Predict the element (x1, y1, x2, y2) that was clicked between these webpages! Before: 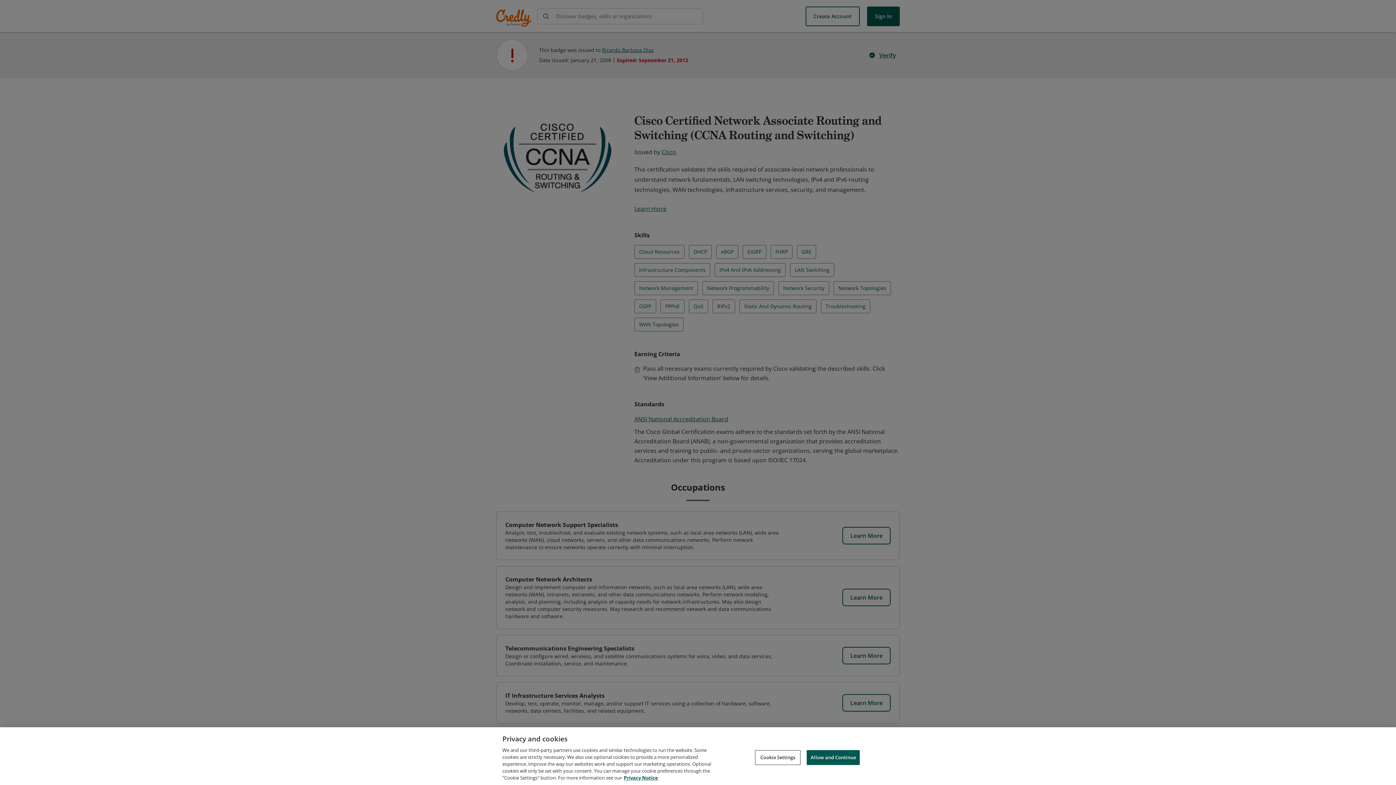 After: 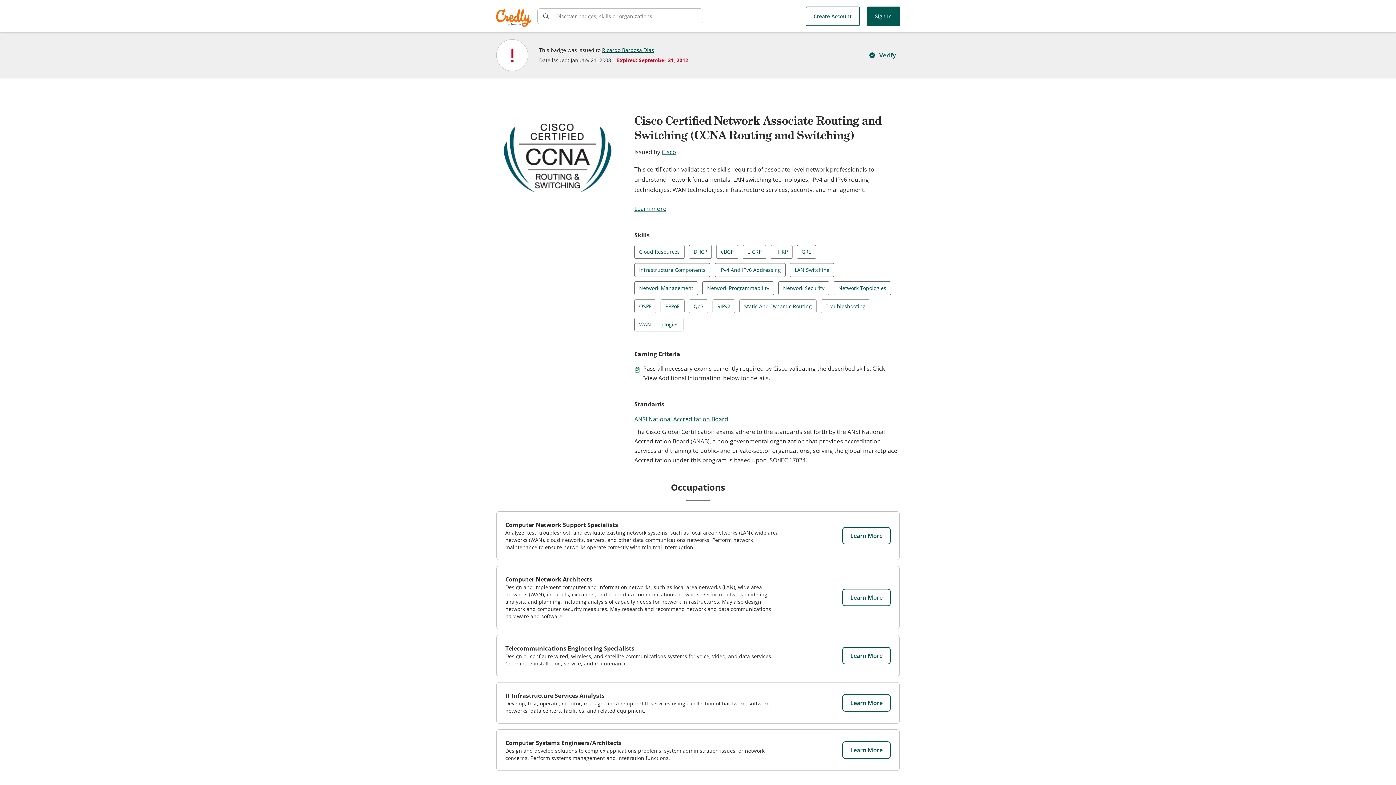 Action: label: Allow and Continue bbox: (806, 750, 860, 765)